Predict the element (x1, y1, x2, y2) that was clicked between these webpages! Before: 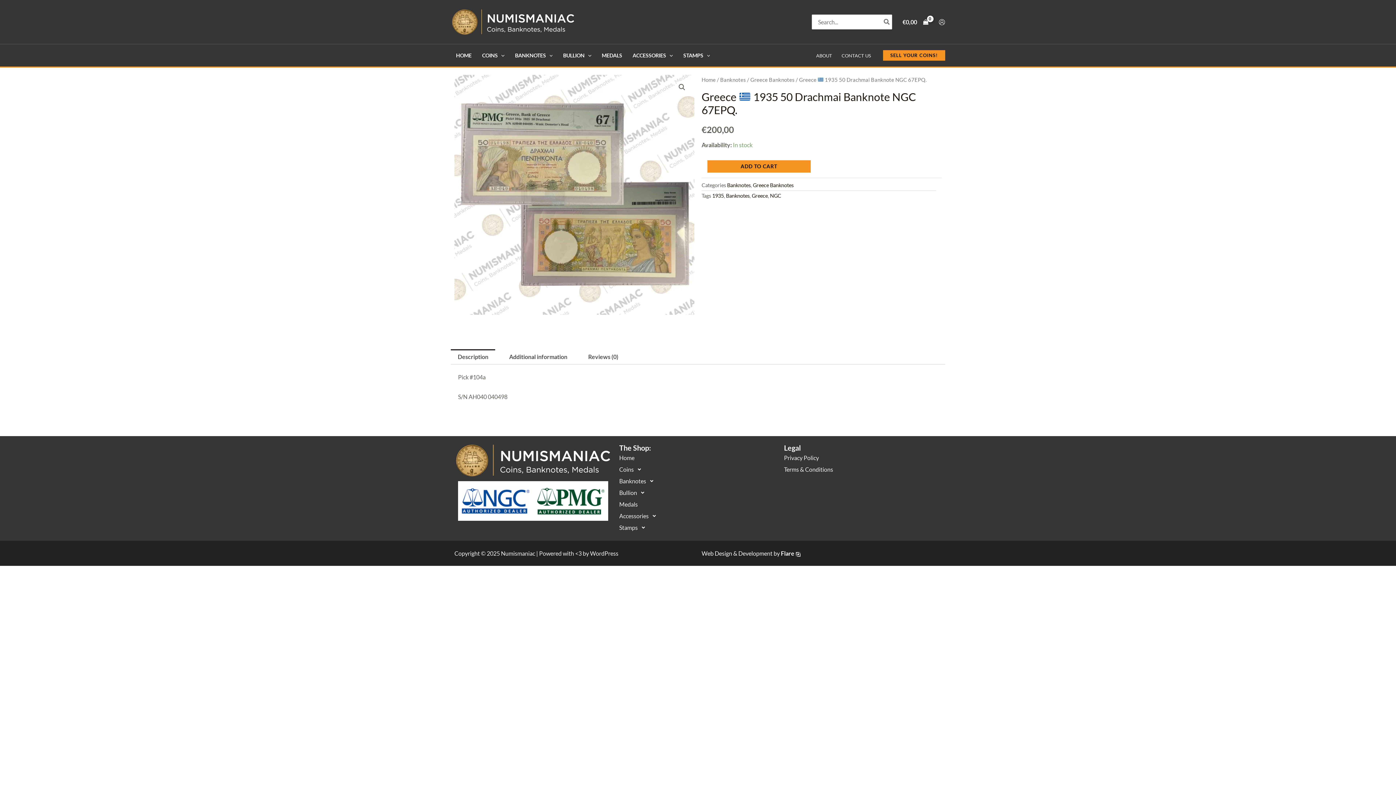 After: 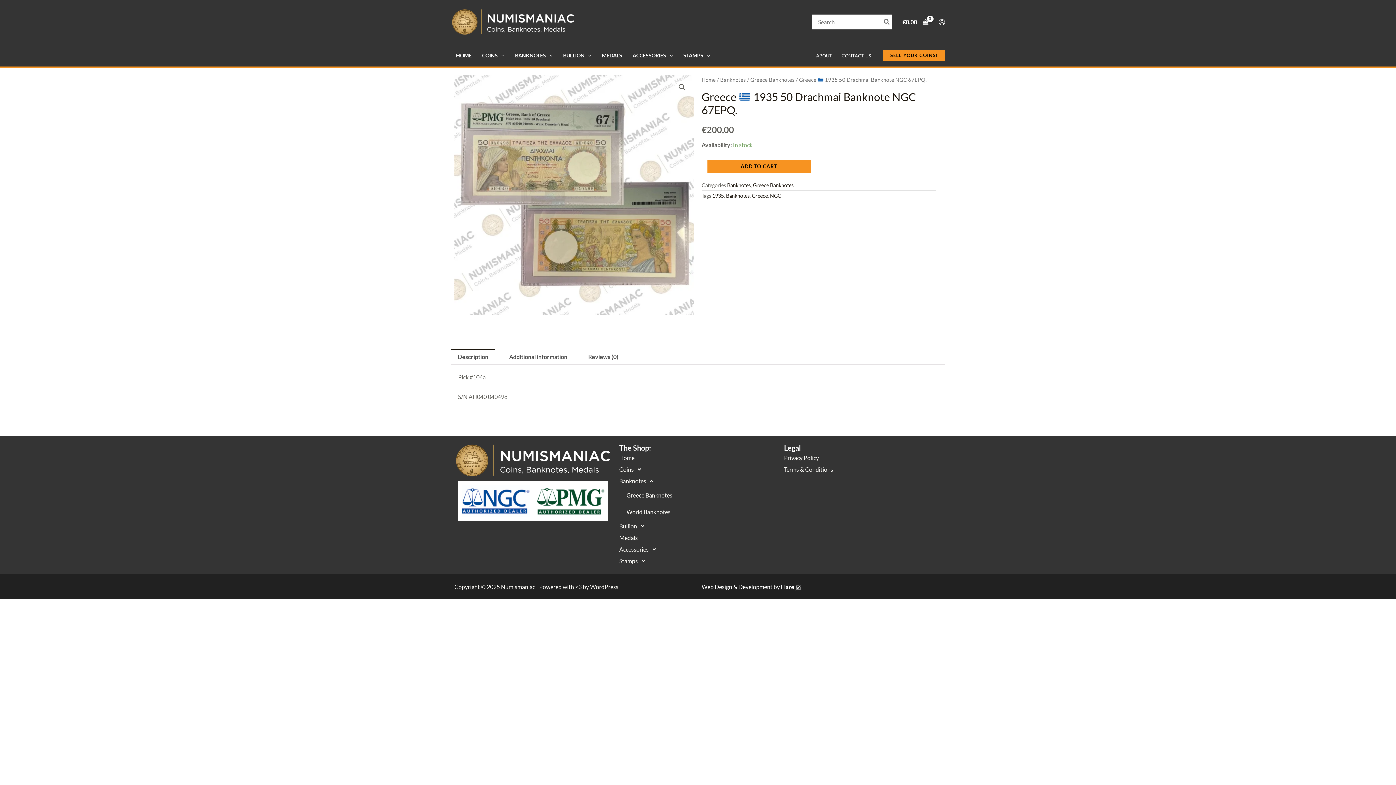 Action: bbox: (619, 475, 776, 487) label: Banknotes